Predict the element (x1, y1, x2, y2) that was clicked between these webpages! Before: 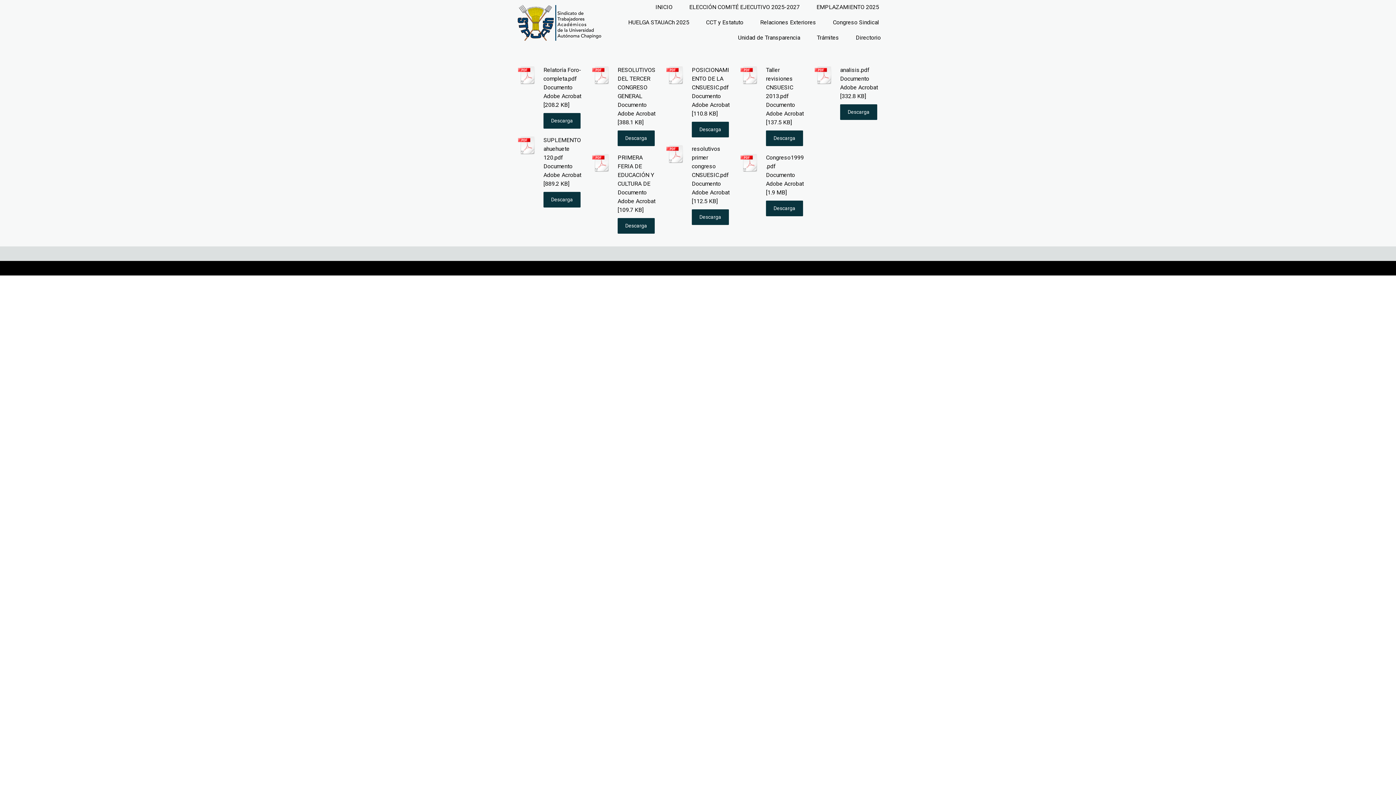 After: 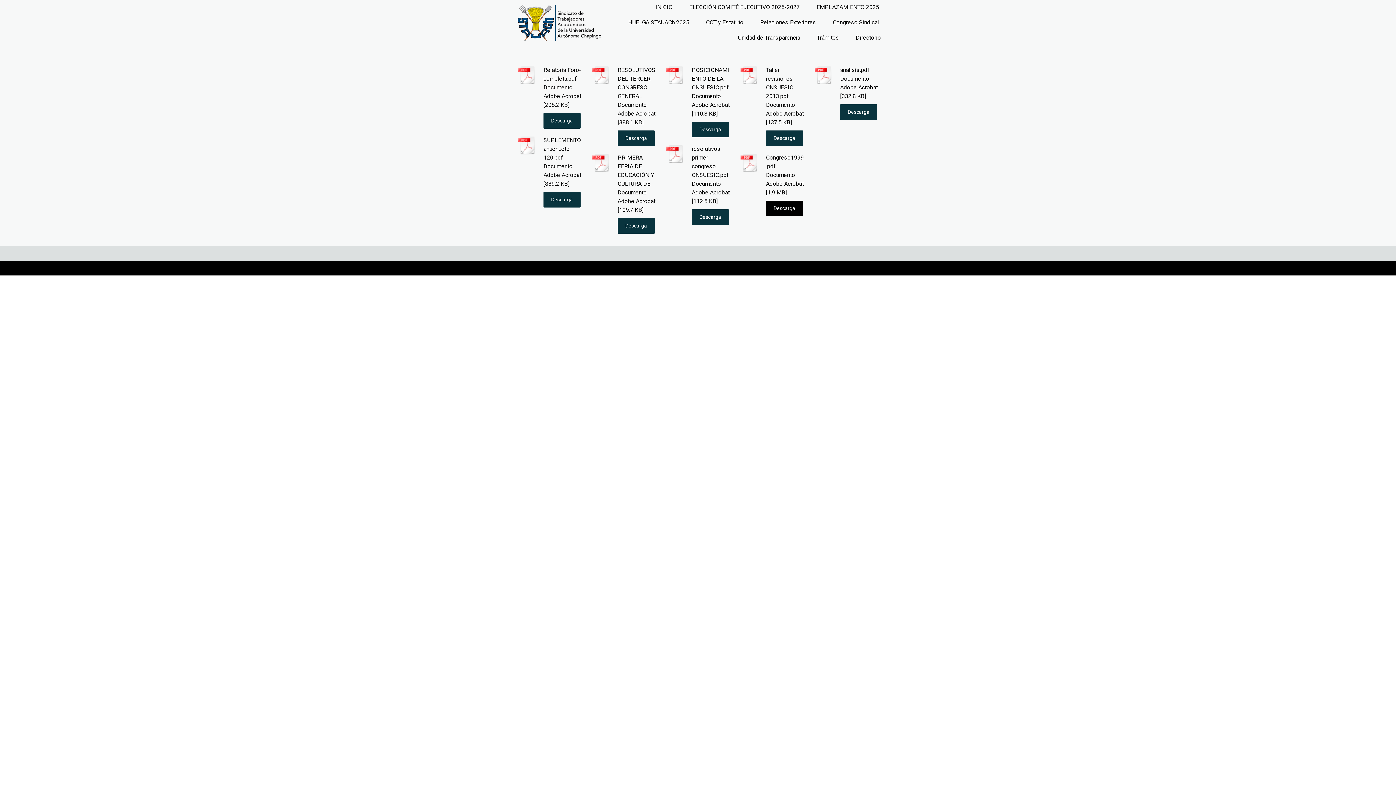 Action: bbox: (766, 200, 803, 216) label: Descarga